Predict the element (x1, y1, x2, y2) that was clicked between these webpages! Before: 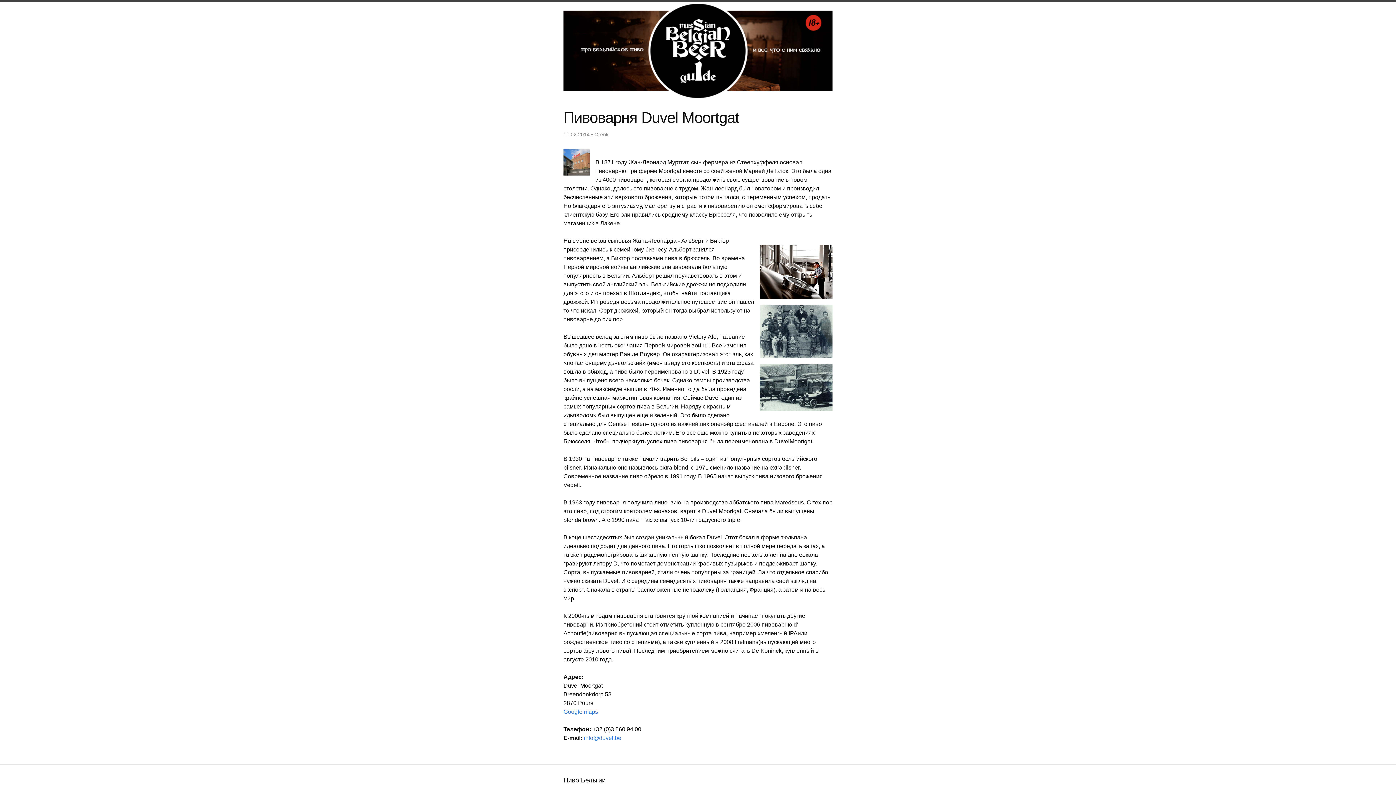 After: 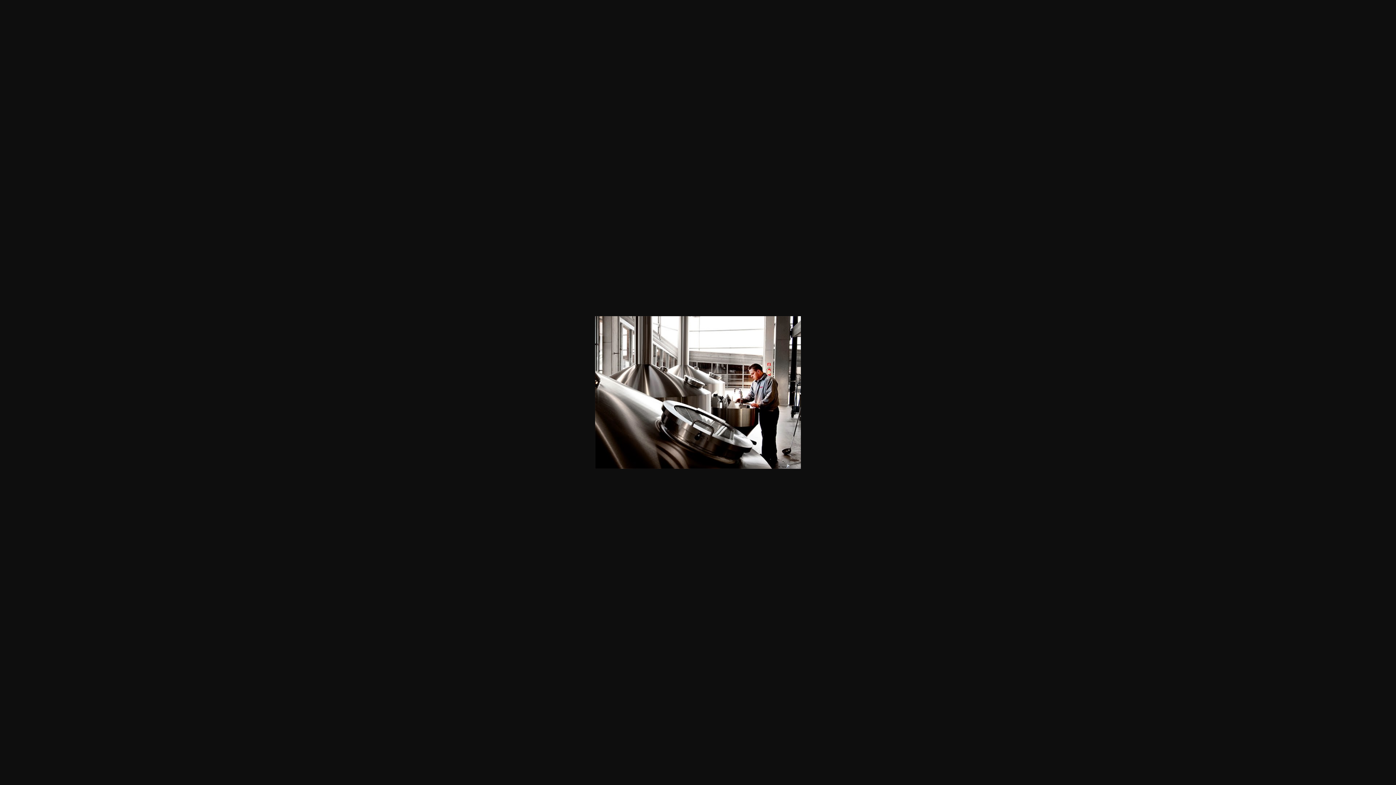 Action: bbox: (760, 236, 832, 299) label: 
